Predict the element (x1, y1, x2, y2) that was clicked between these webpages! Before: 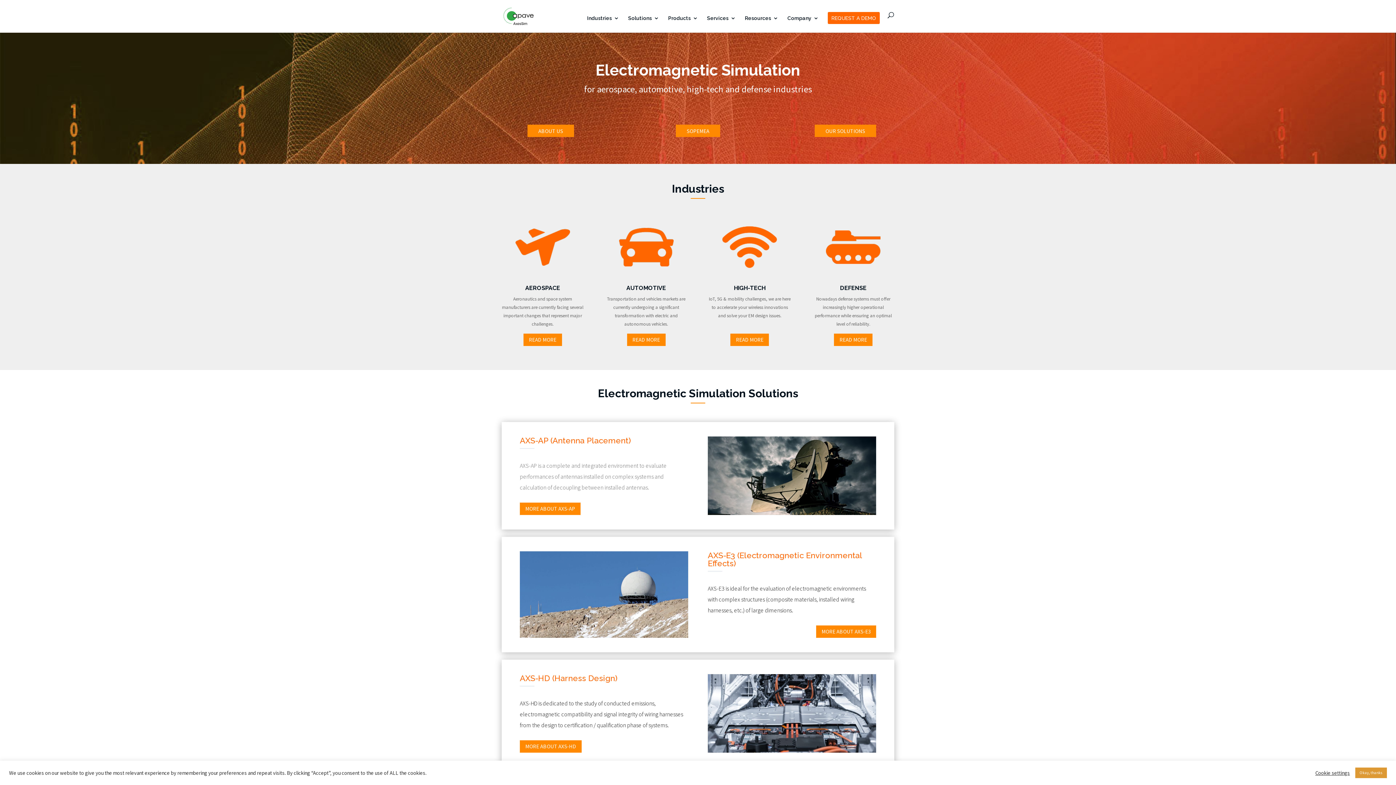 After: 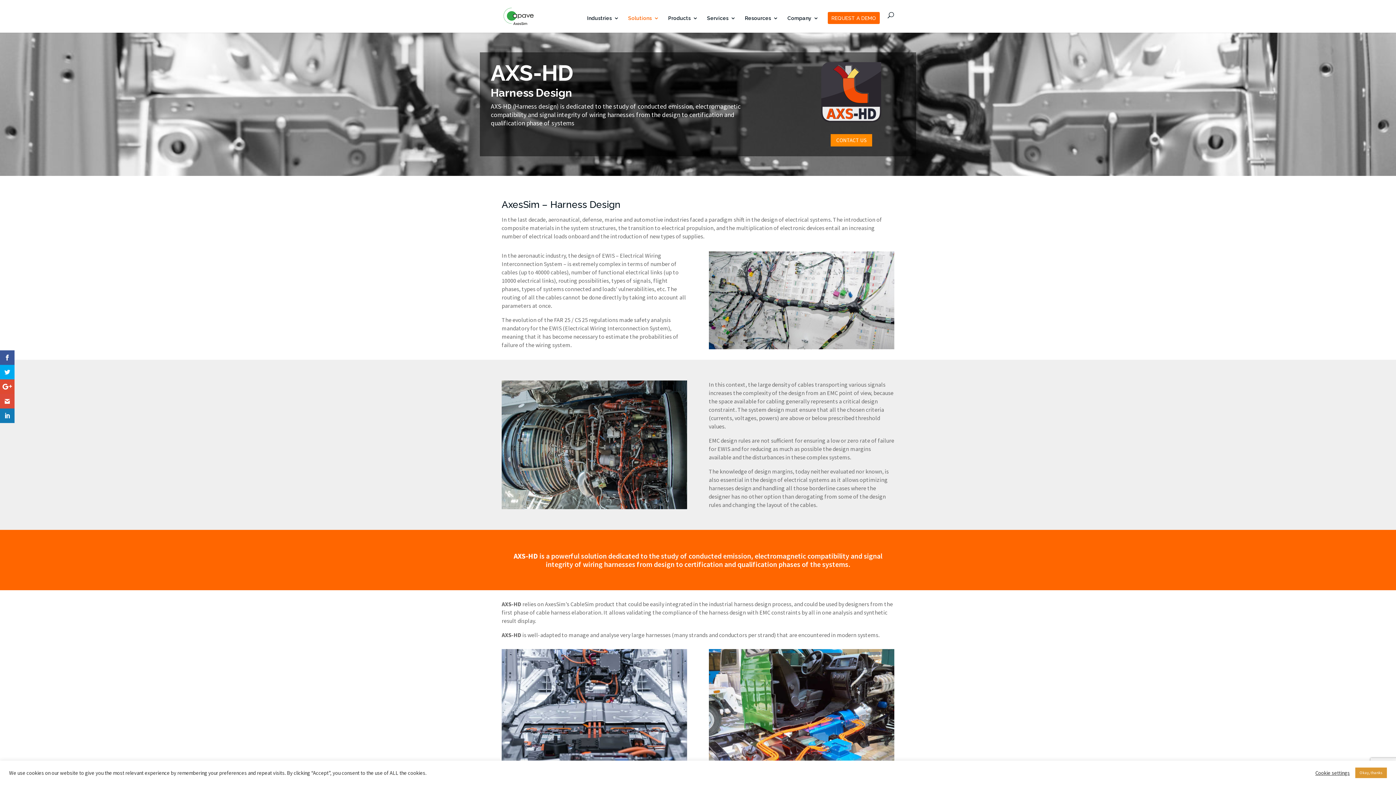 Action: bbox: (520, 740, 581, 752) label: MORE ABOUT AXS-HD